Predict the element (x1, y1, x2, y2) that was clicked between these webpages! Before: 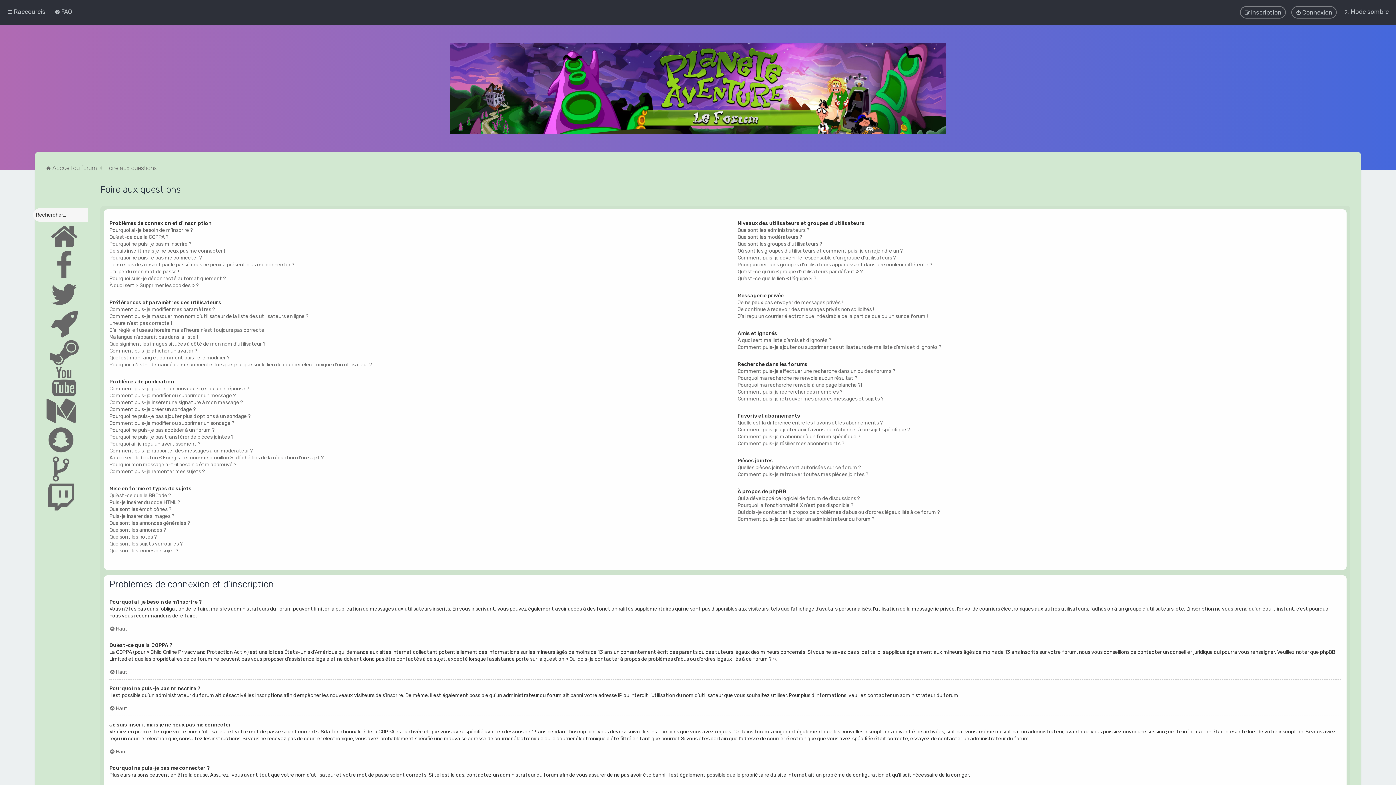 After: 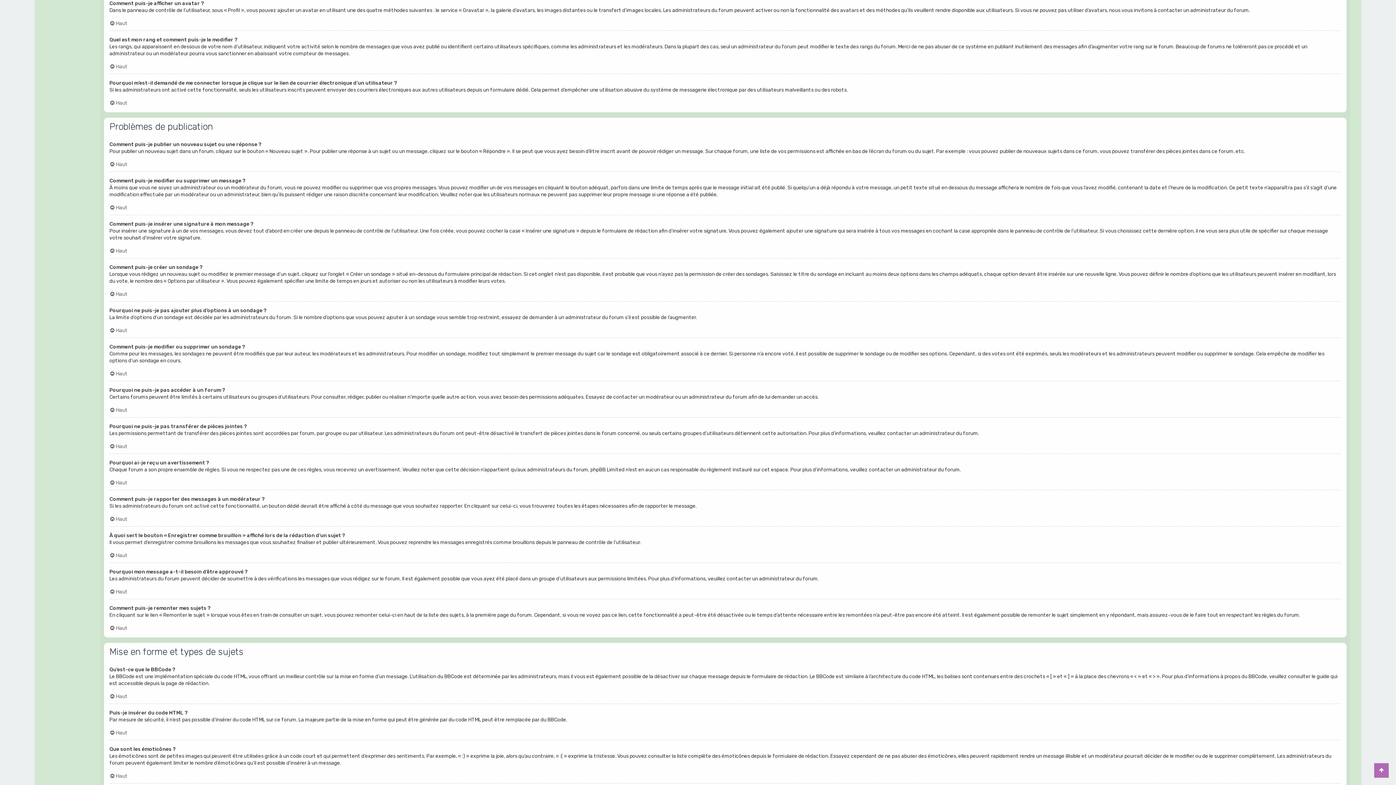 Action: label: Comment puis-je afficher un avatar ? bbox: (109, 347, 197, 354)